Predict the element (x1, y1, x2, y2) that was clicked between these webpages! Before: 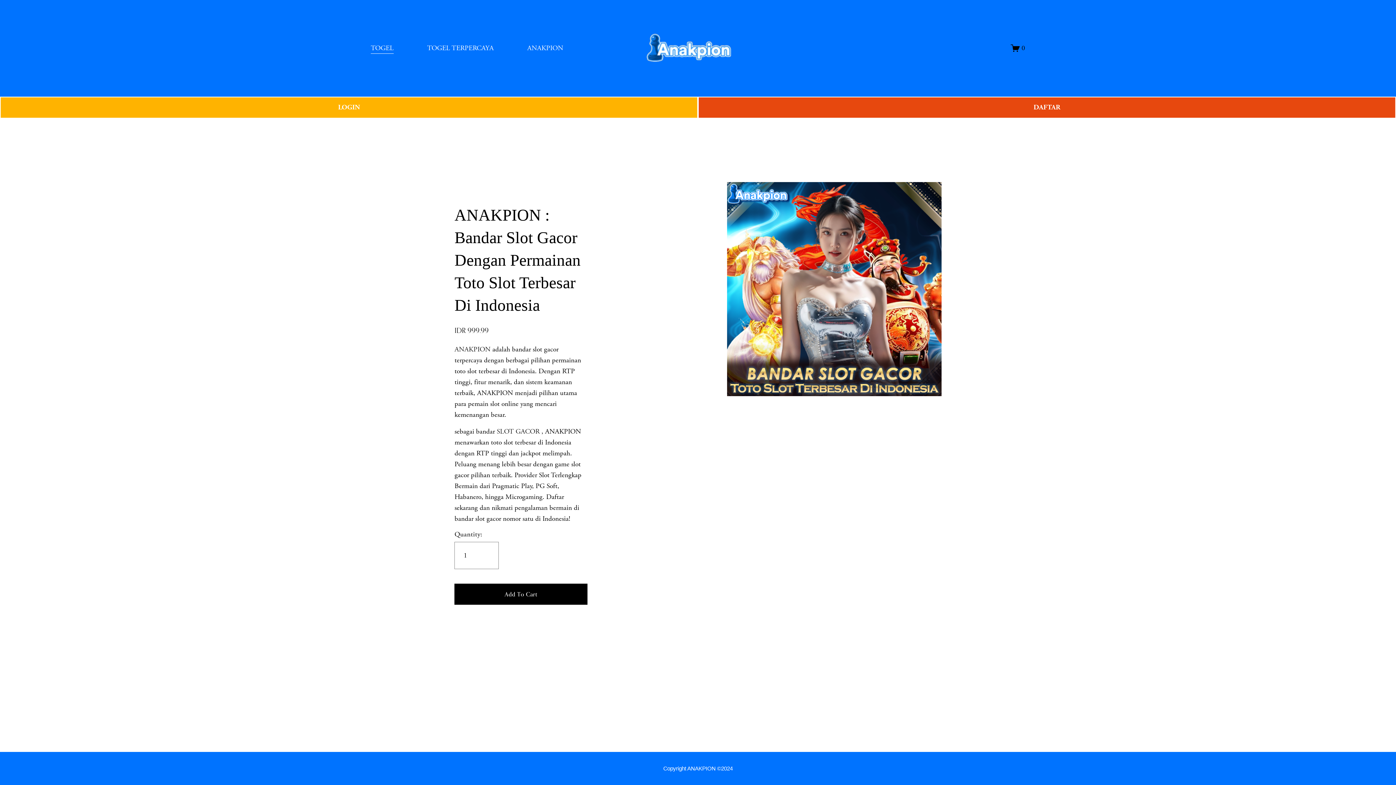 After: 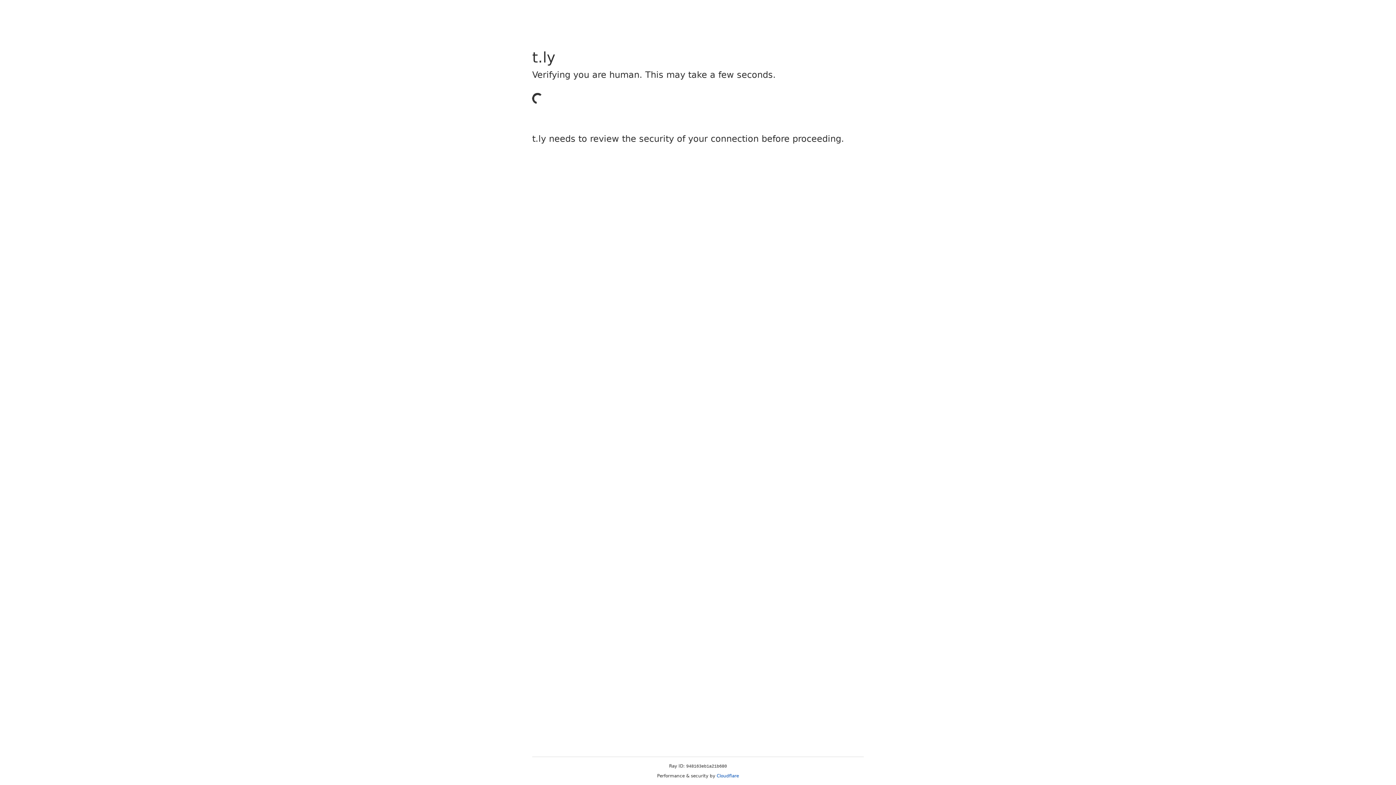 Action: bbox: (0, 96, 698, 118) label: LOGIN